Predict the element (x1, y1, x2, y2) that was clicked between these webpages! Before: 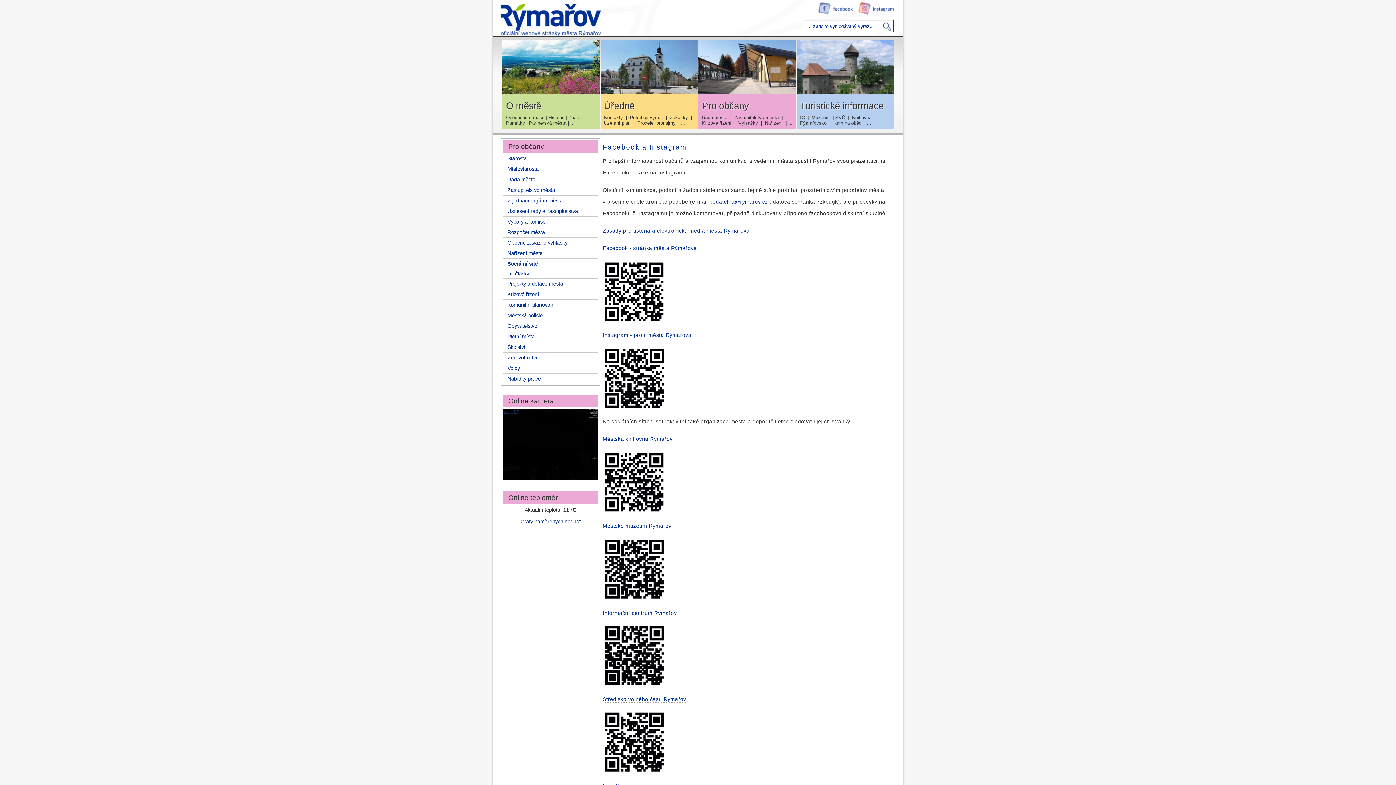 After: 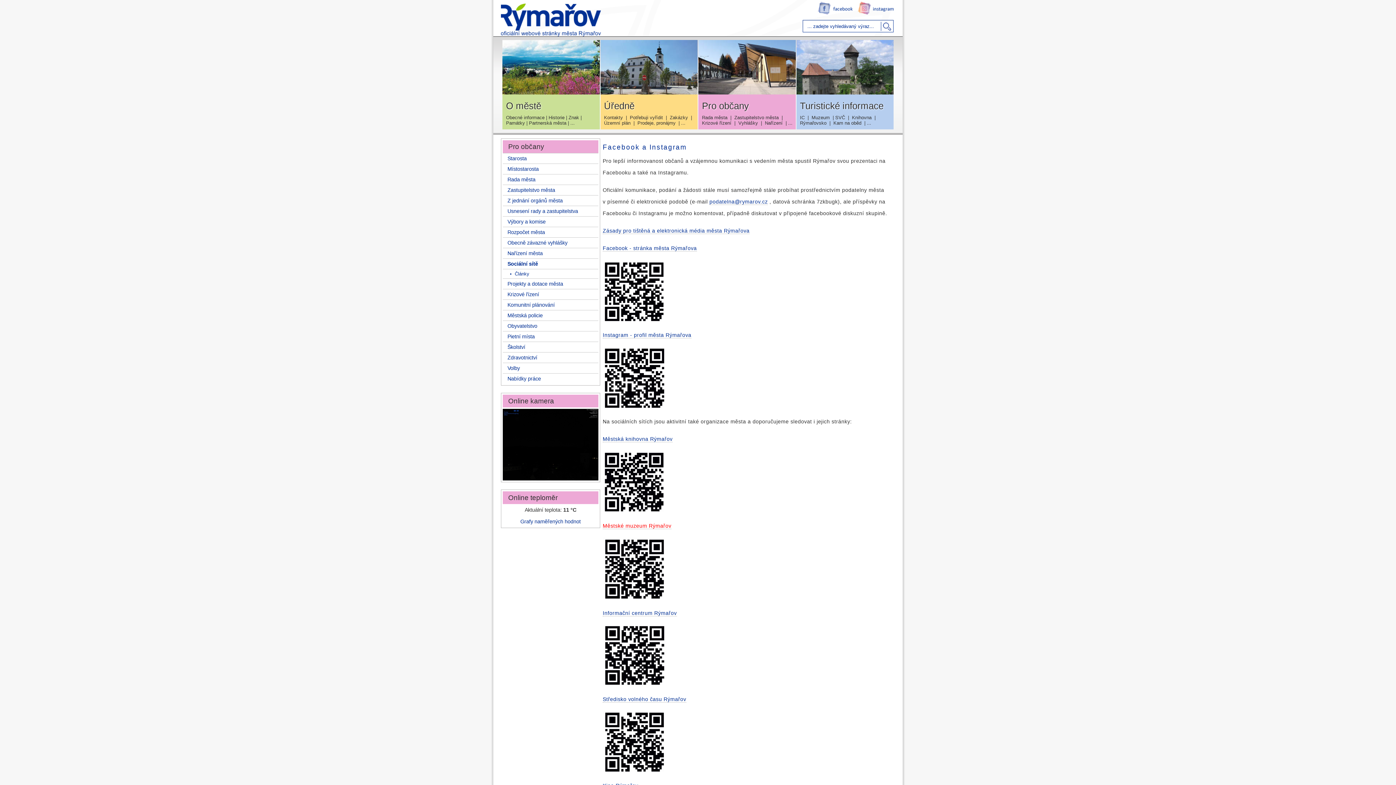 Action: label: Městské muzeum Rýmařov bbox: (602, 523, 671, 529)